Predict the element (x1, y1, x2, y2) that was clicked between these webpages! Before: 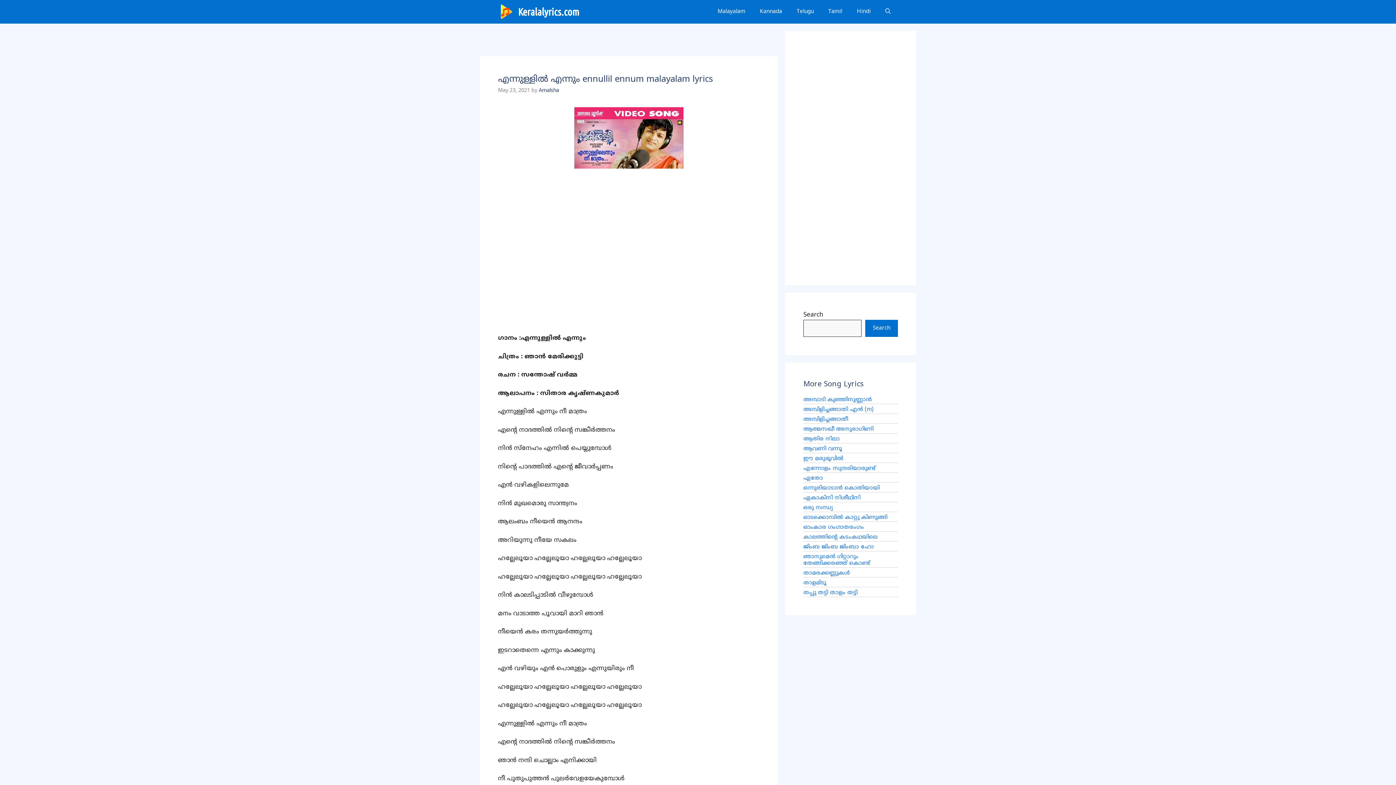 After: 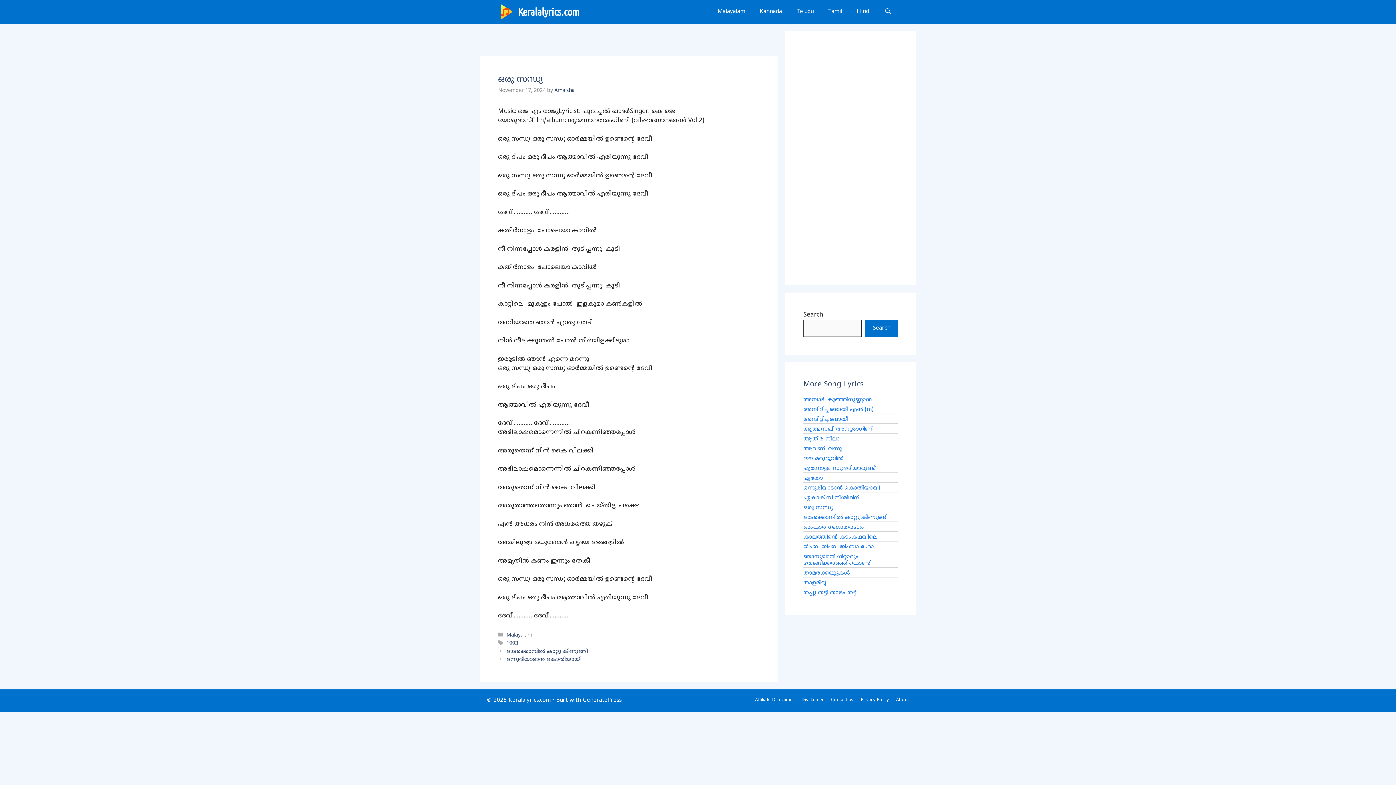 Action: label: ഒരു സന്ധ്യ bbox: (803, 504, 833, 511)